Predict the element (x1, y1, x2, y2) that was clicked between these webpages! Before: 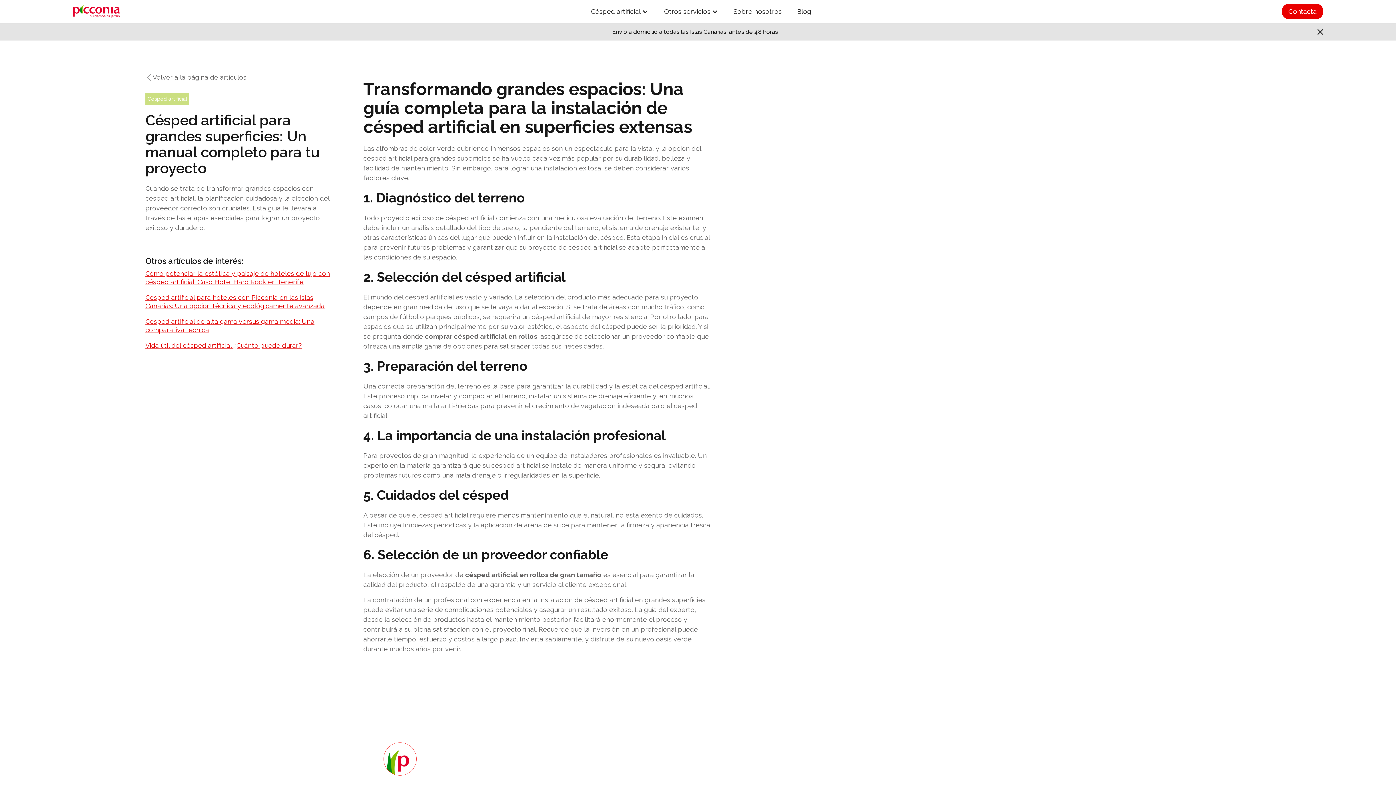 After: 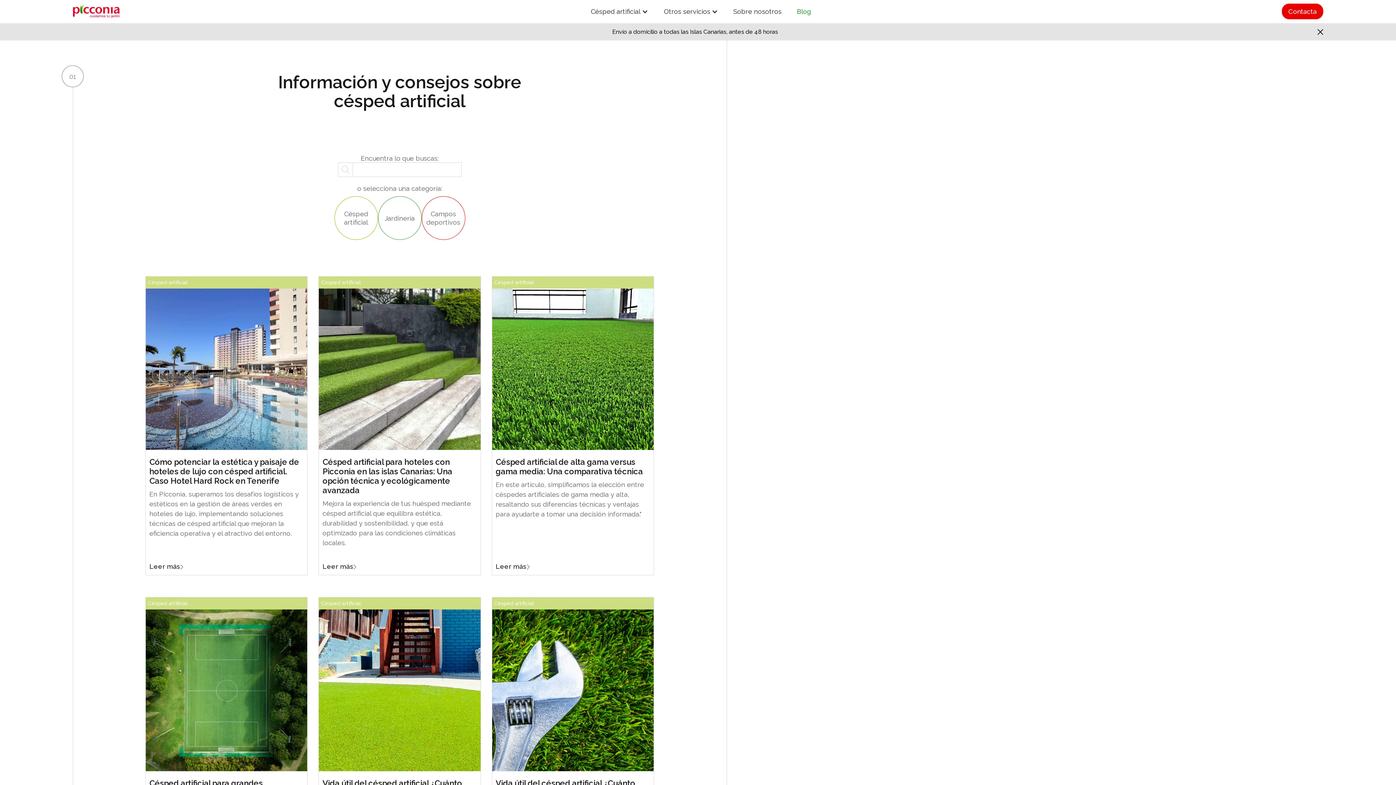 Action: label: Volver a la página de artículos bbox: (145, 72, 335, 82)